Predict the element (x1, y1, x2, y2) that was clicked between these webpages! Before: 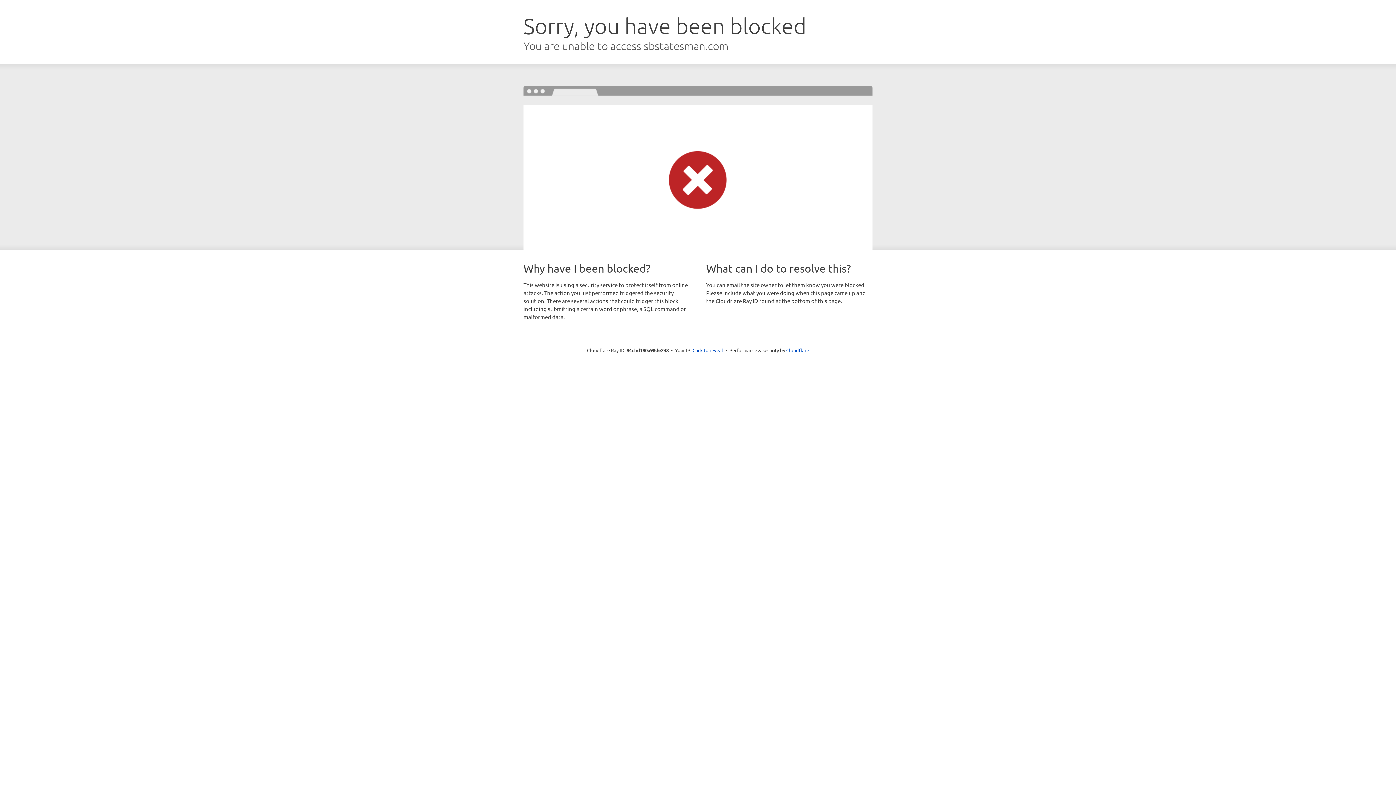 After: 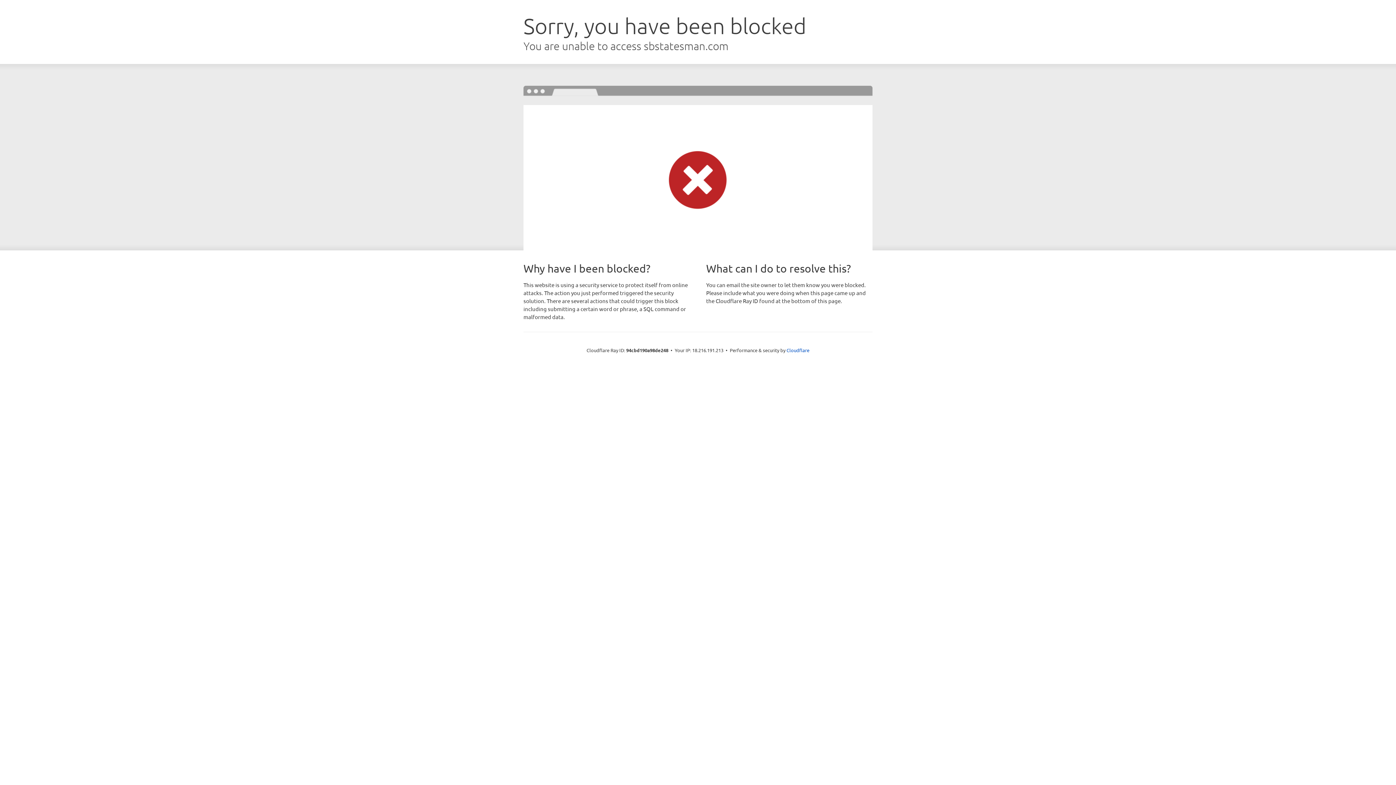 Action: label: Click to reveal bbox: (692, 346, 723, 353)